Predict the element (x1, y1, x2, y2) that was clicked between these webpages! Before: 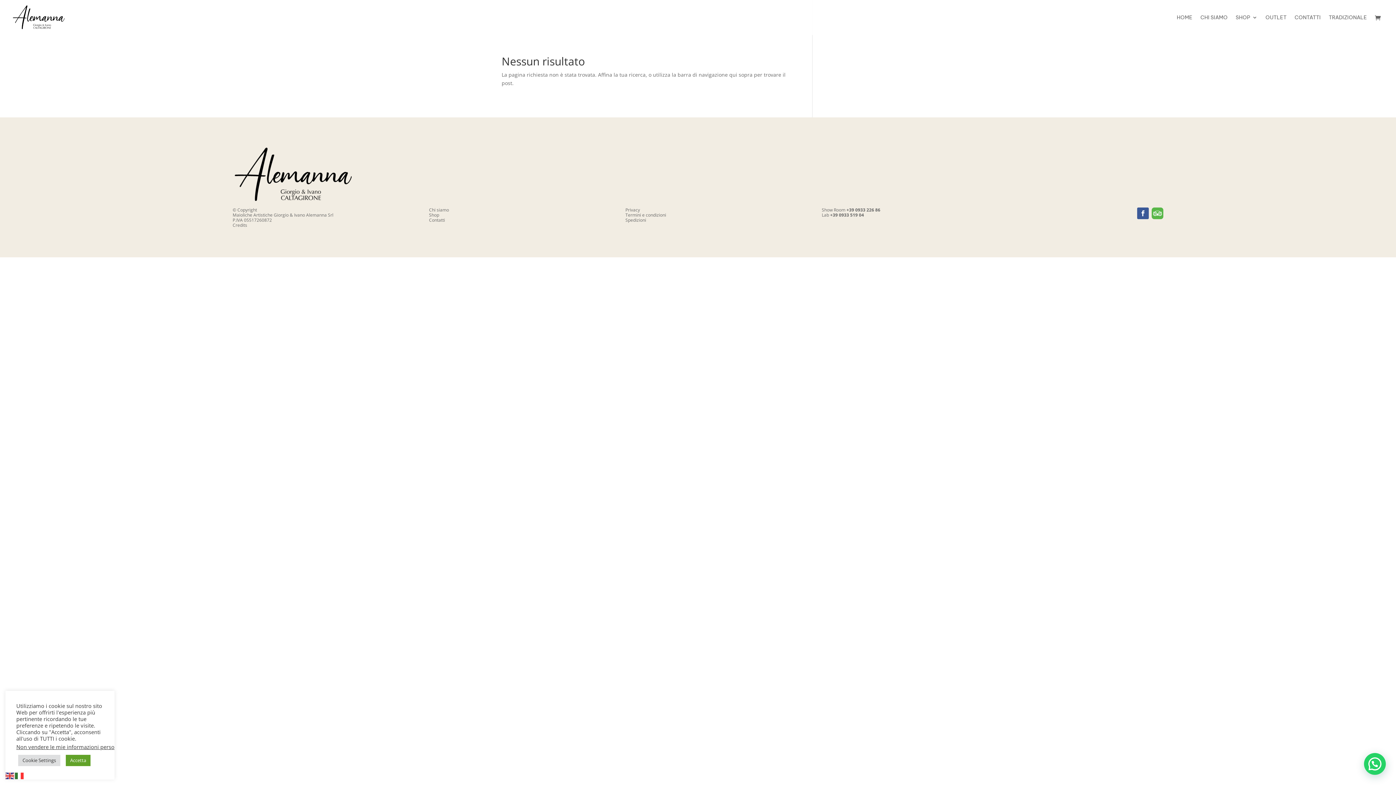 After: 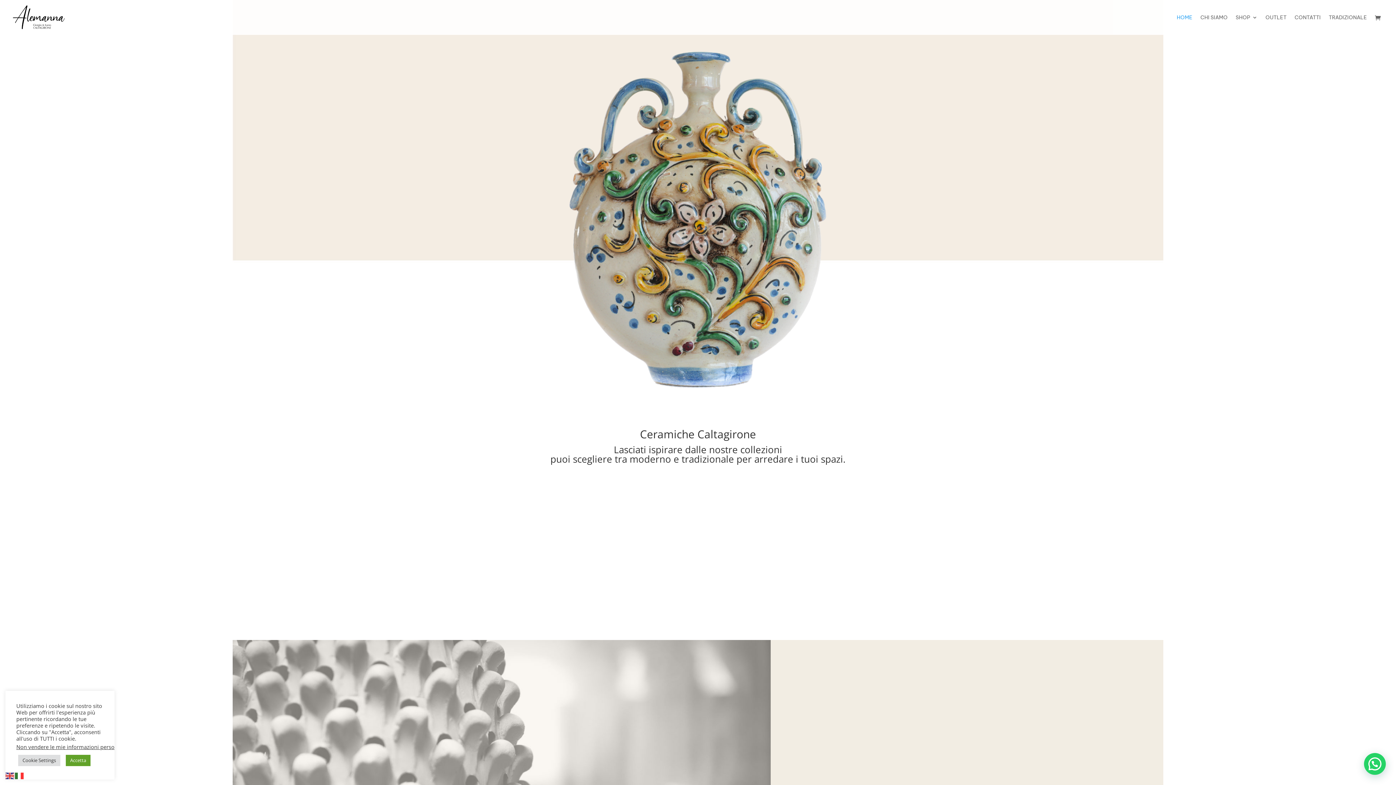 Action: bbox: (12, 13, 65, 20)